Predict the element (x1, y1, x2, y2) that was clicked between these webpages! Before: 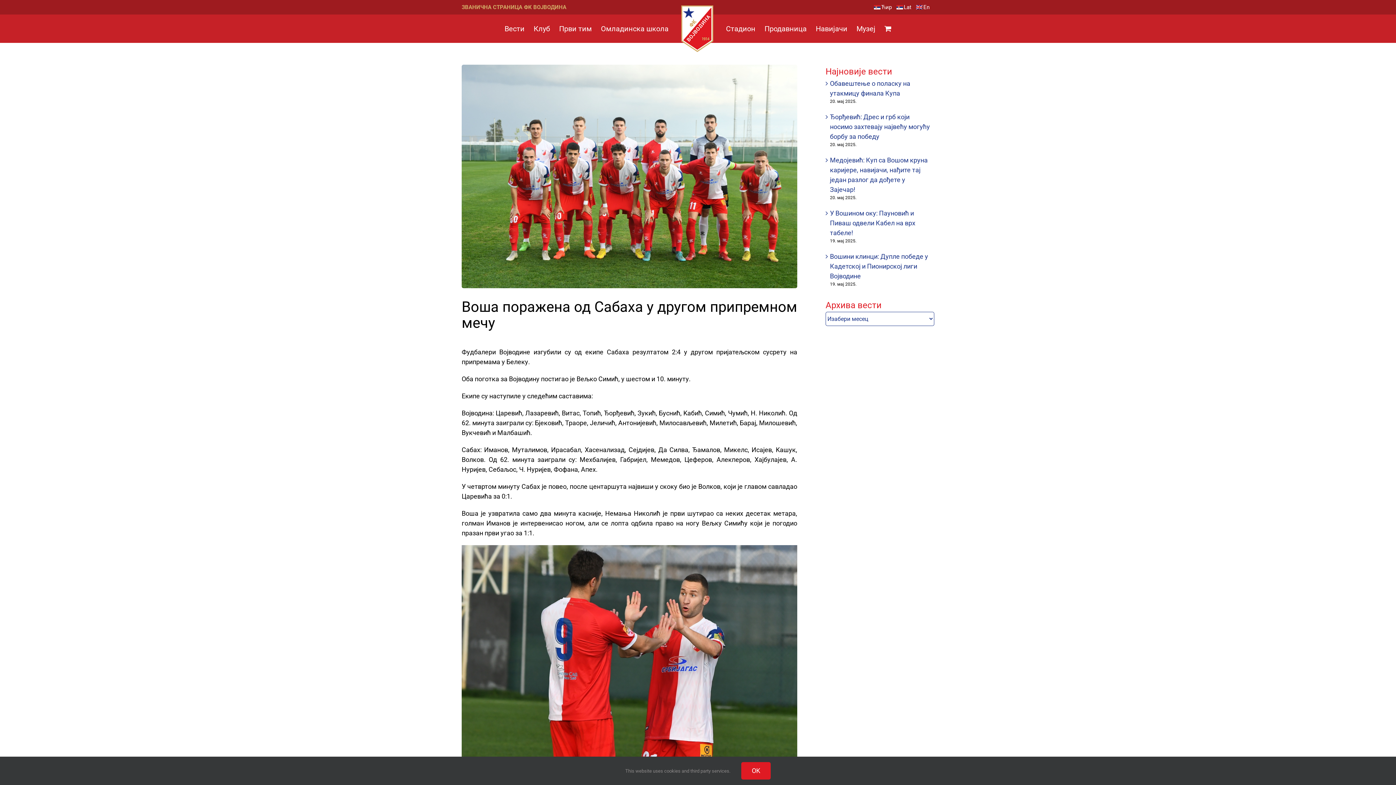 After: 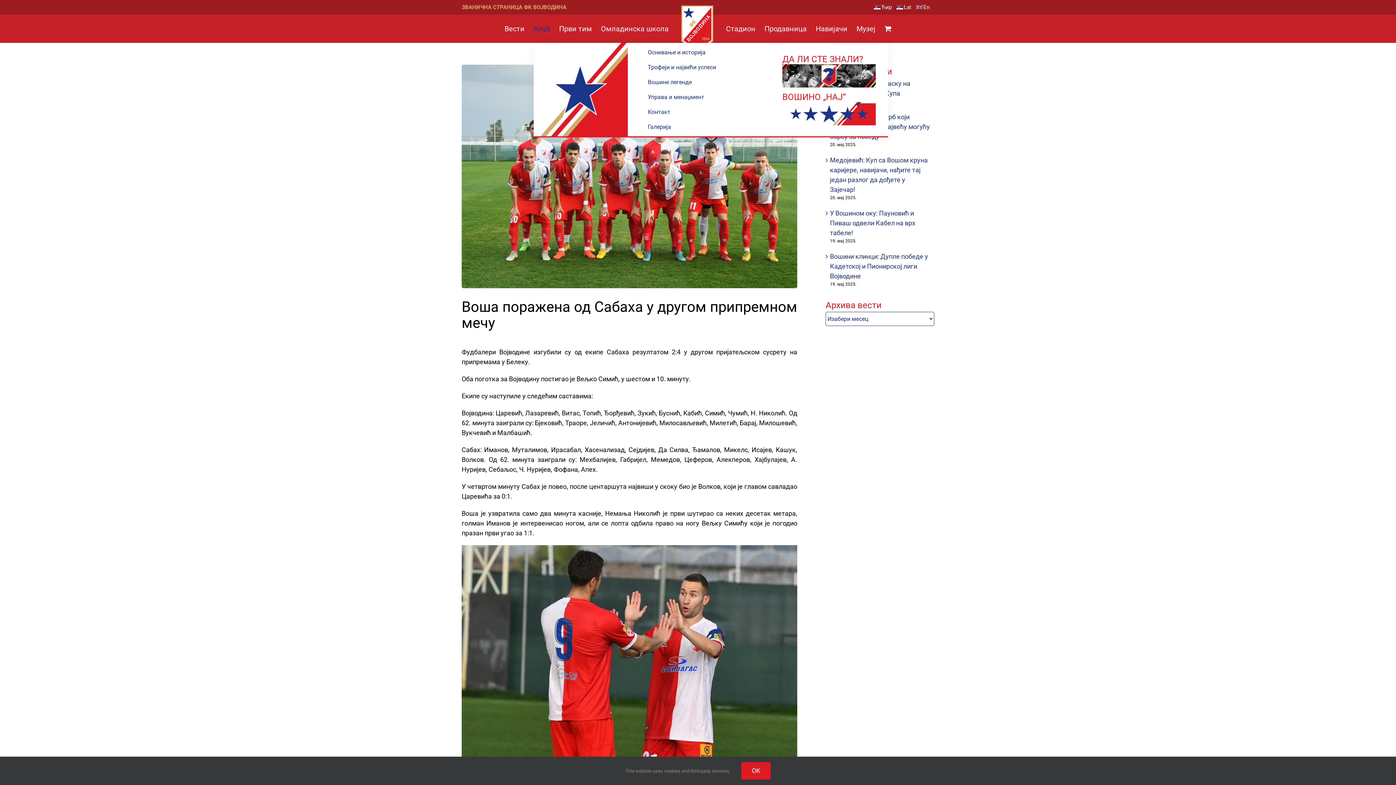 Action: label: Клуб bbox: (533, 14, 550, 42)